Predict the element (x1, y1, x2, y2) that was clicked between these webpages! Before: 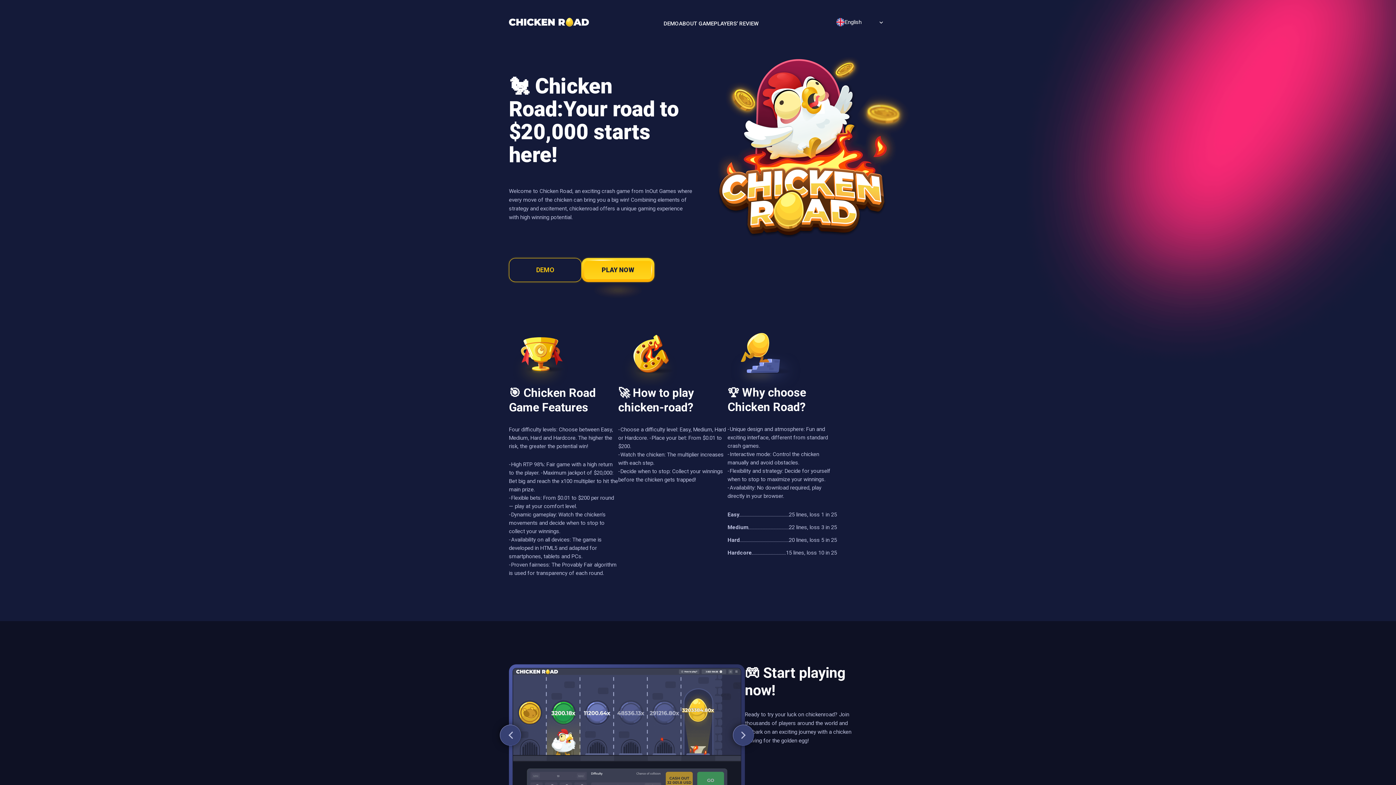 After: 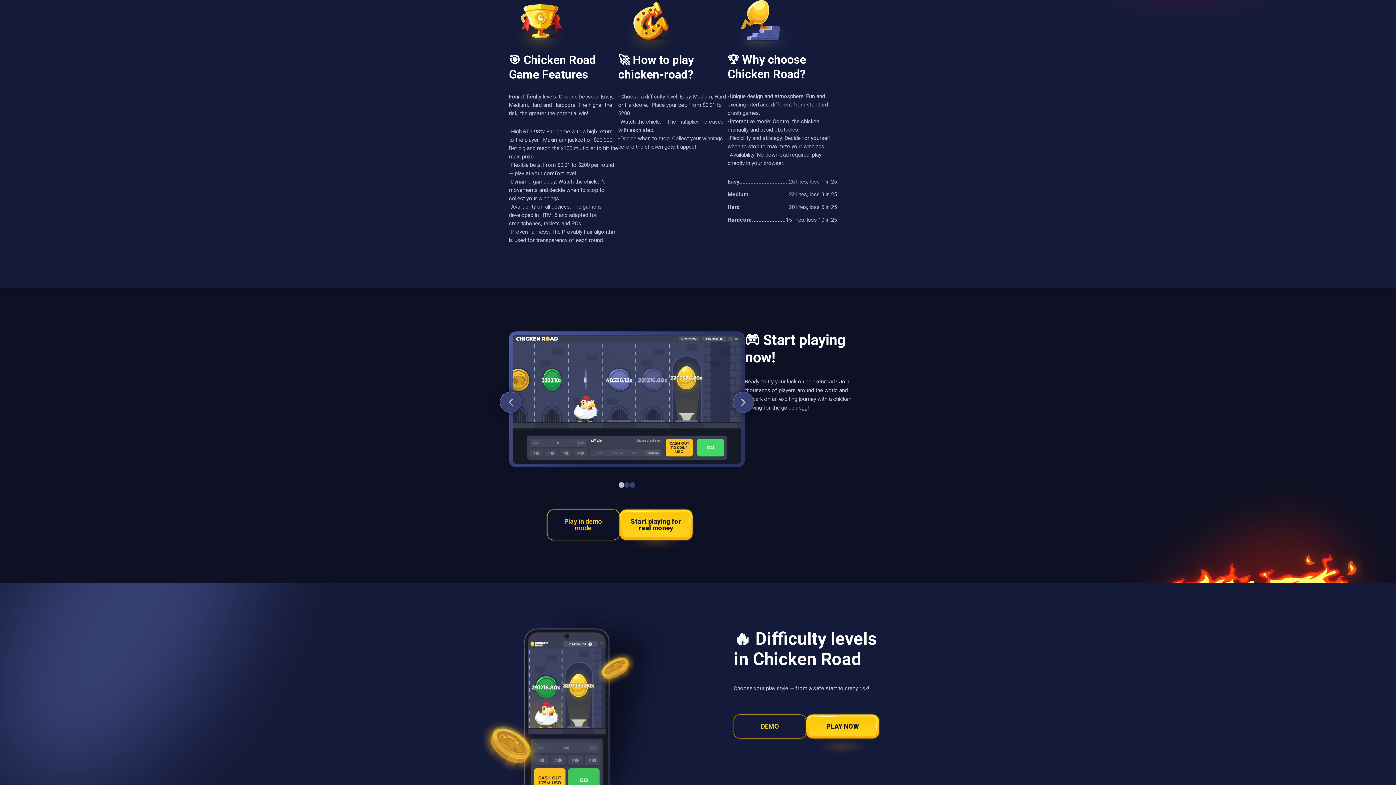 Action: label: ABOUT GAME bbox: (679, 19, 714, 28)